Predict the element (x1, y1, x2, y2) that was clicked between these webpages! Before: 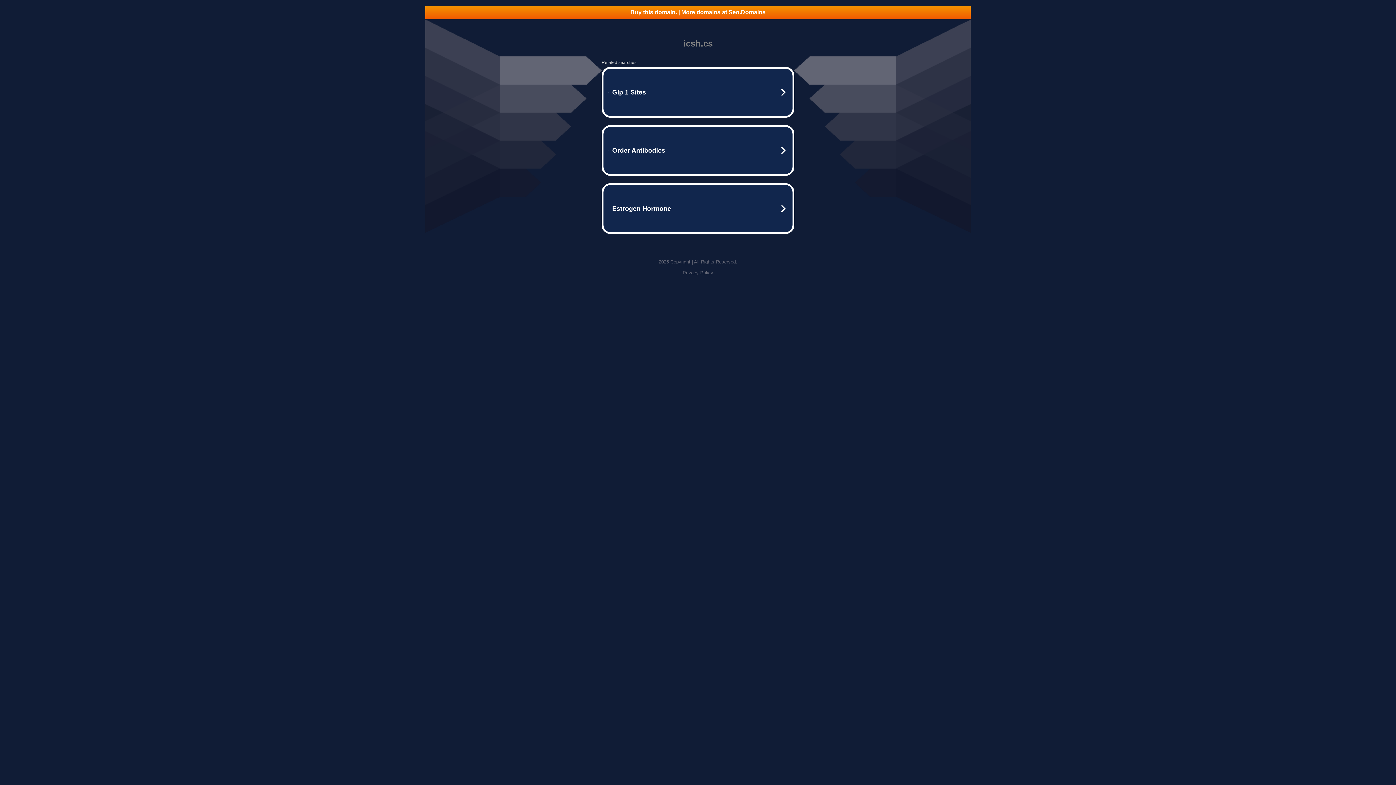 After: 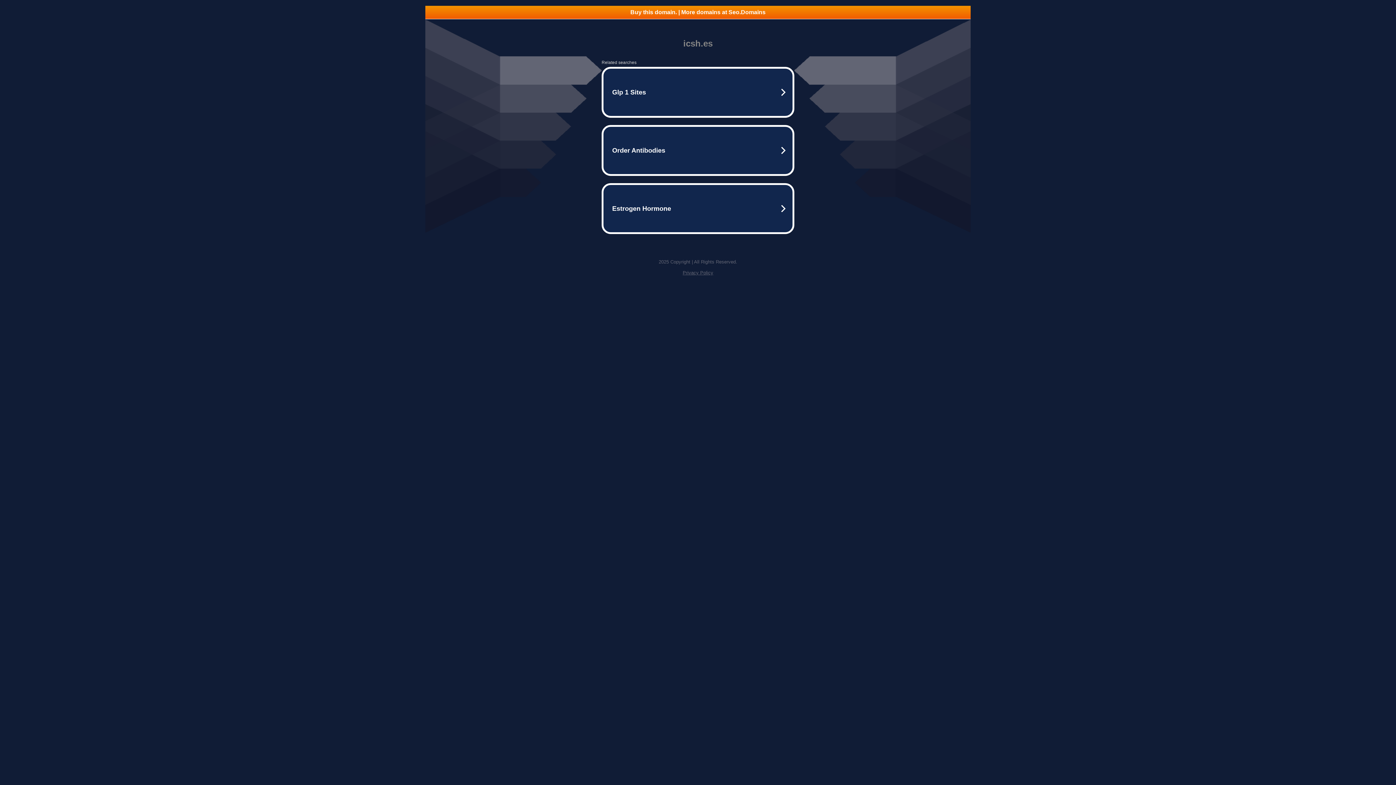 Action: label: Privacy Policy bbox: (682, 270, 713, 275)